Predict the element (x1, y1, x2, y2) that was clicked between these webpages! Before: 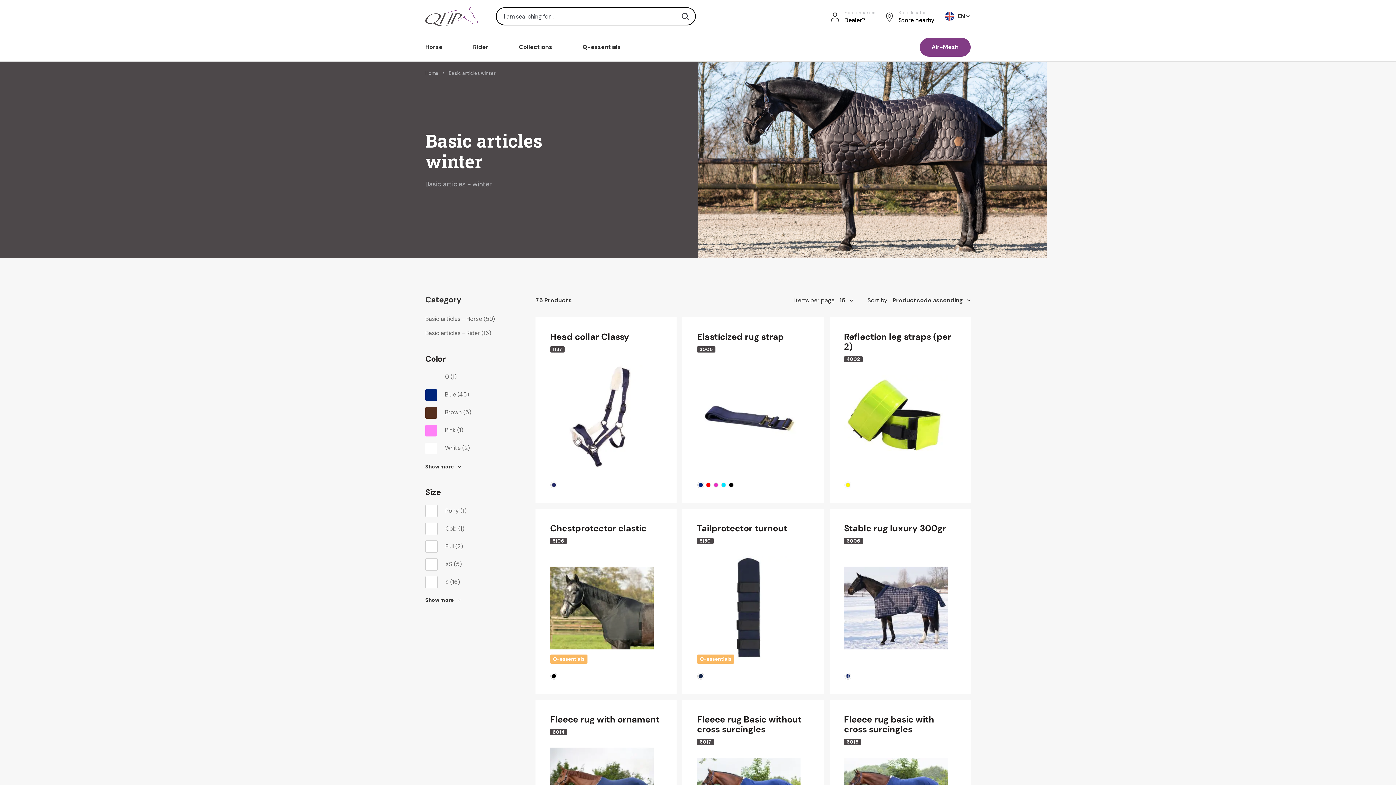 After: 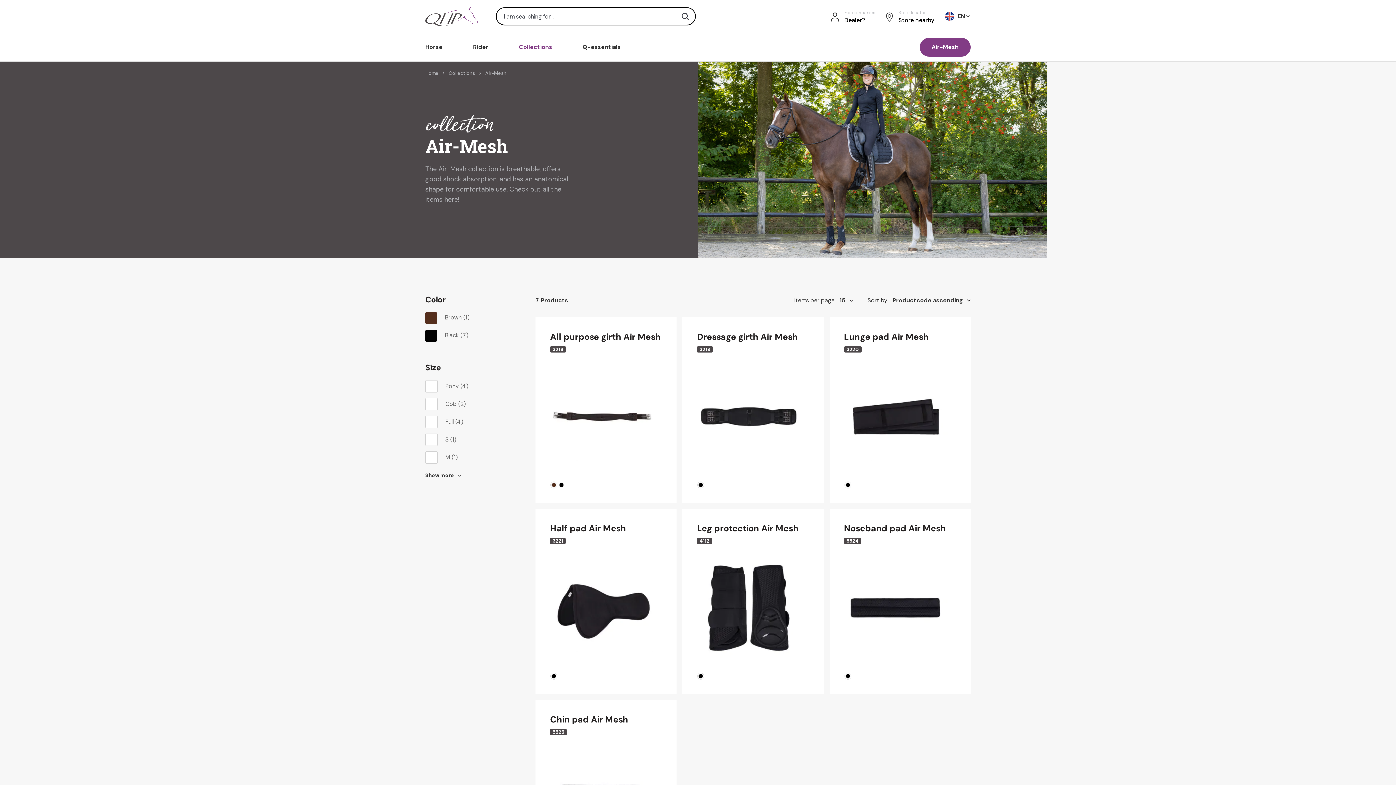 Action: label: Air-Mesh bbox: (919, 37, 970, 56)